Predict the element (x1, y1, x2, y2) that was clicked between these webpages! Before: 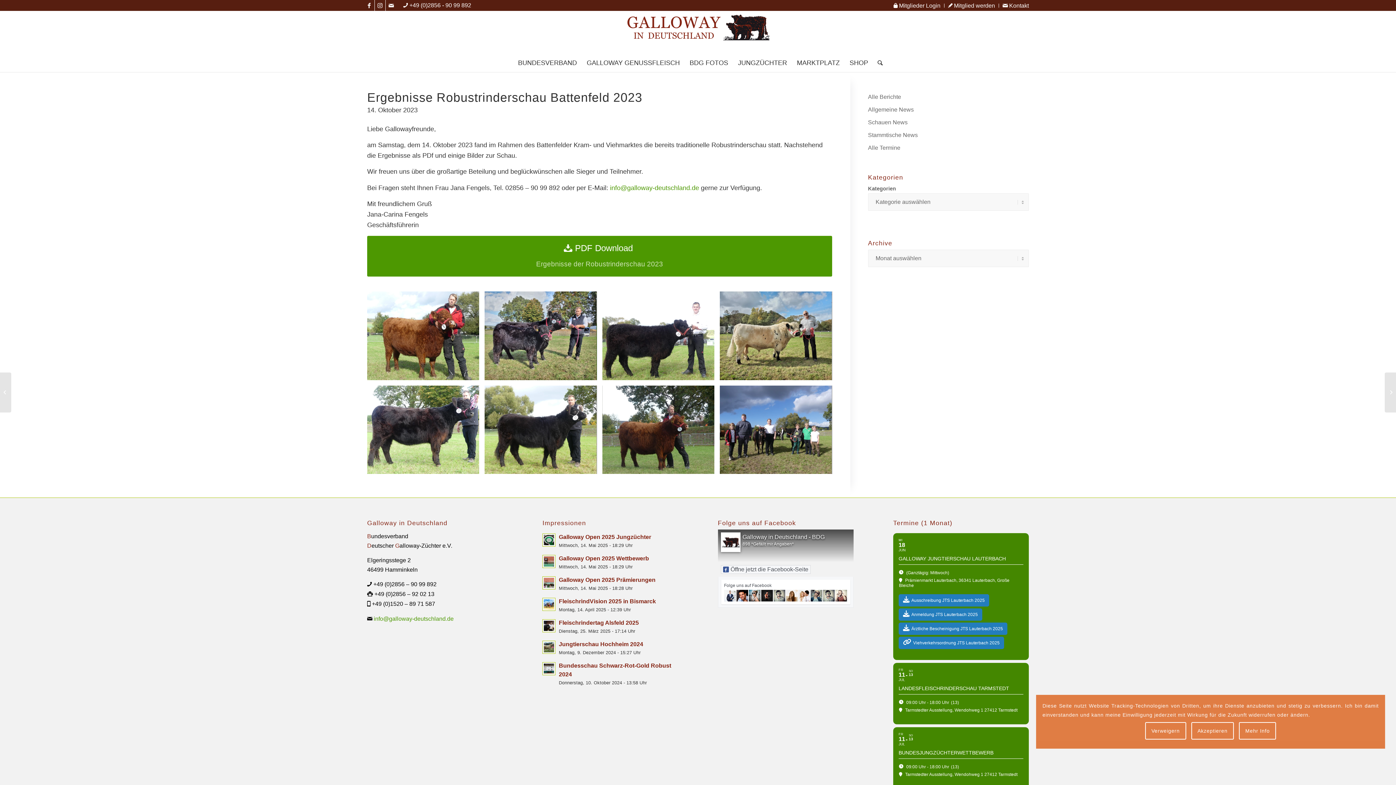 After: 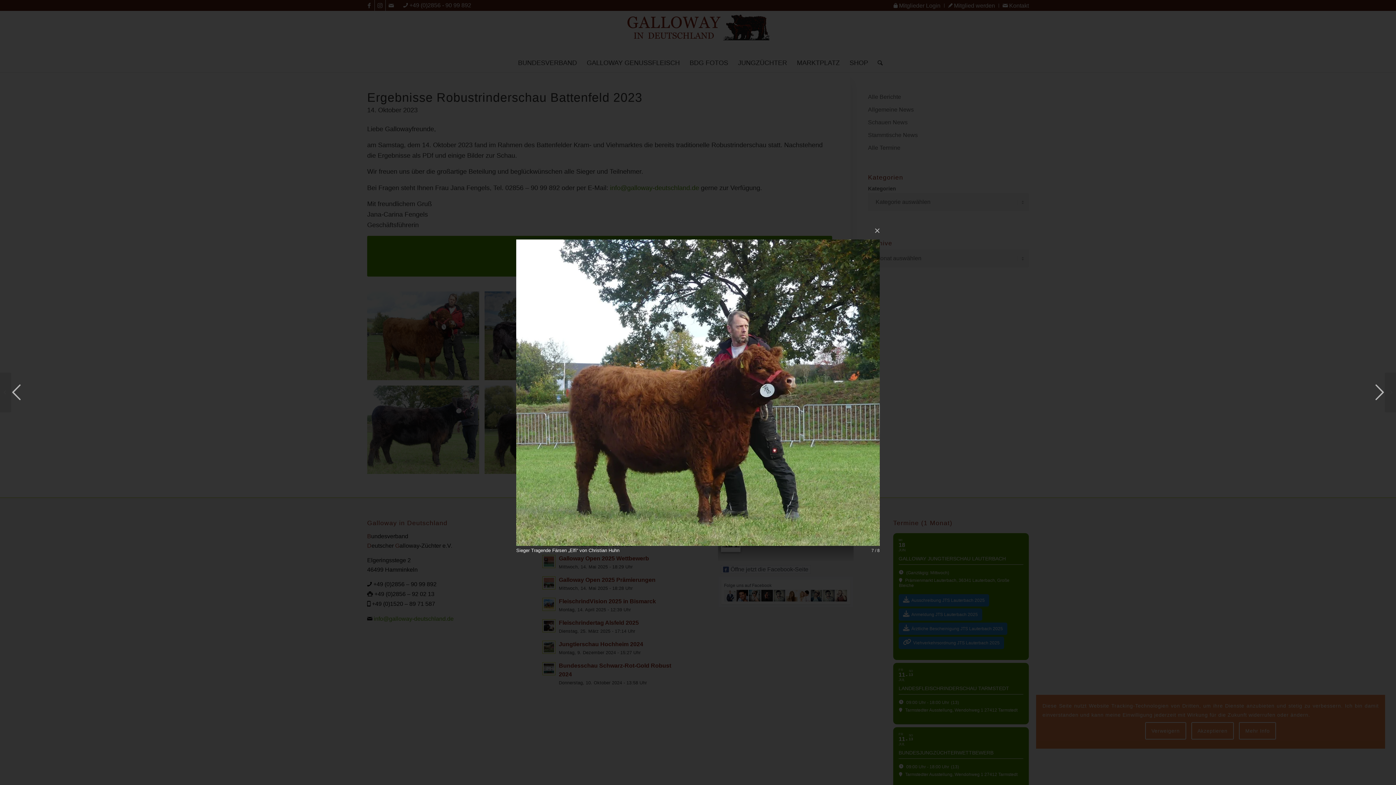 Action: bbox: (602, 385, 720, 479) label: Bild Sieger Tragende Färsen „Elfi“ von Christian Huhn